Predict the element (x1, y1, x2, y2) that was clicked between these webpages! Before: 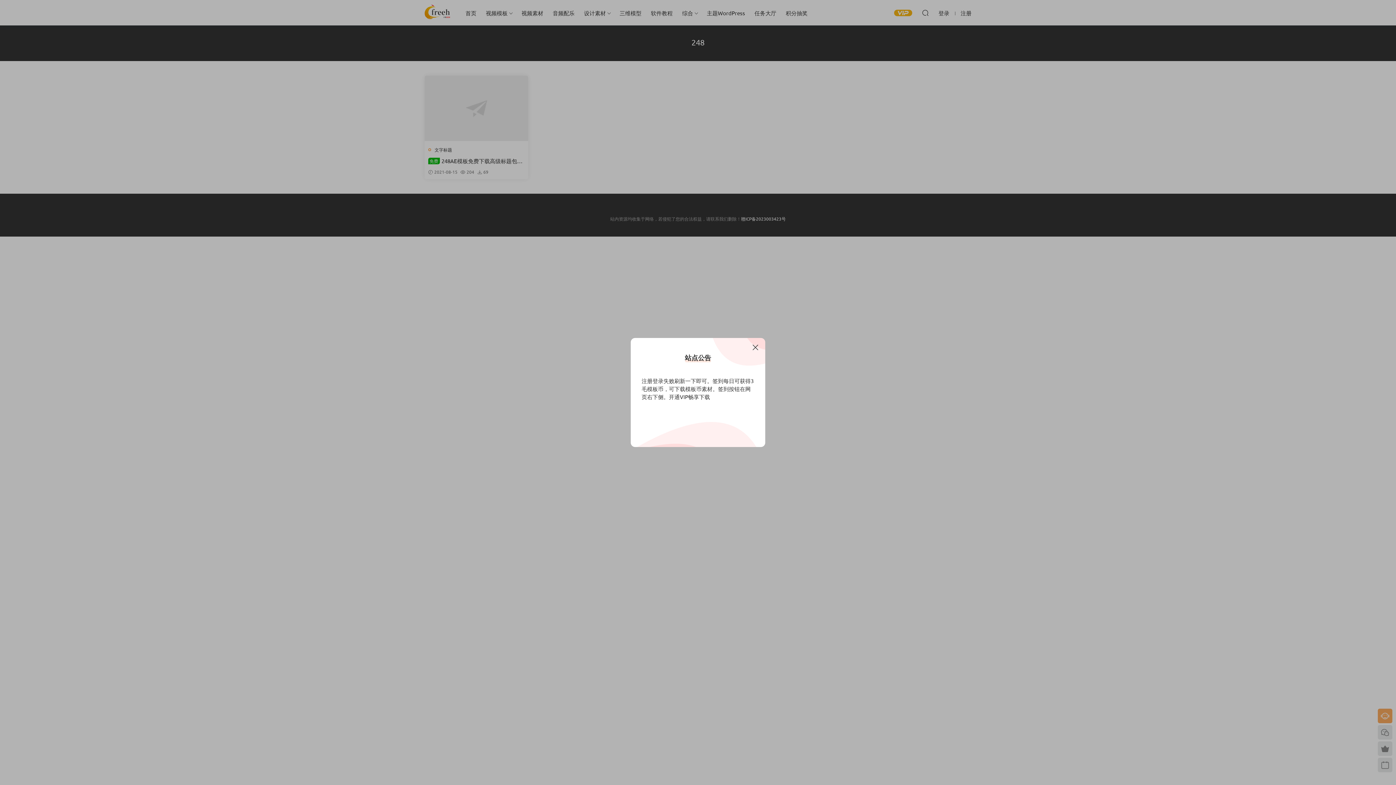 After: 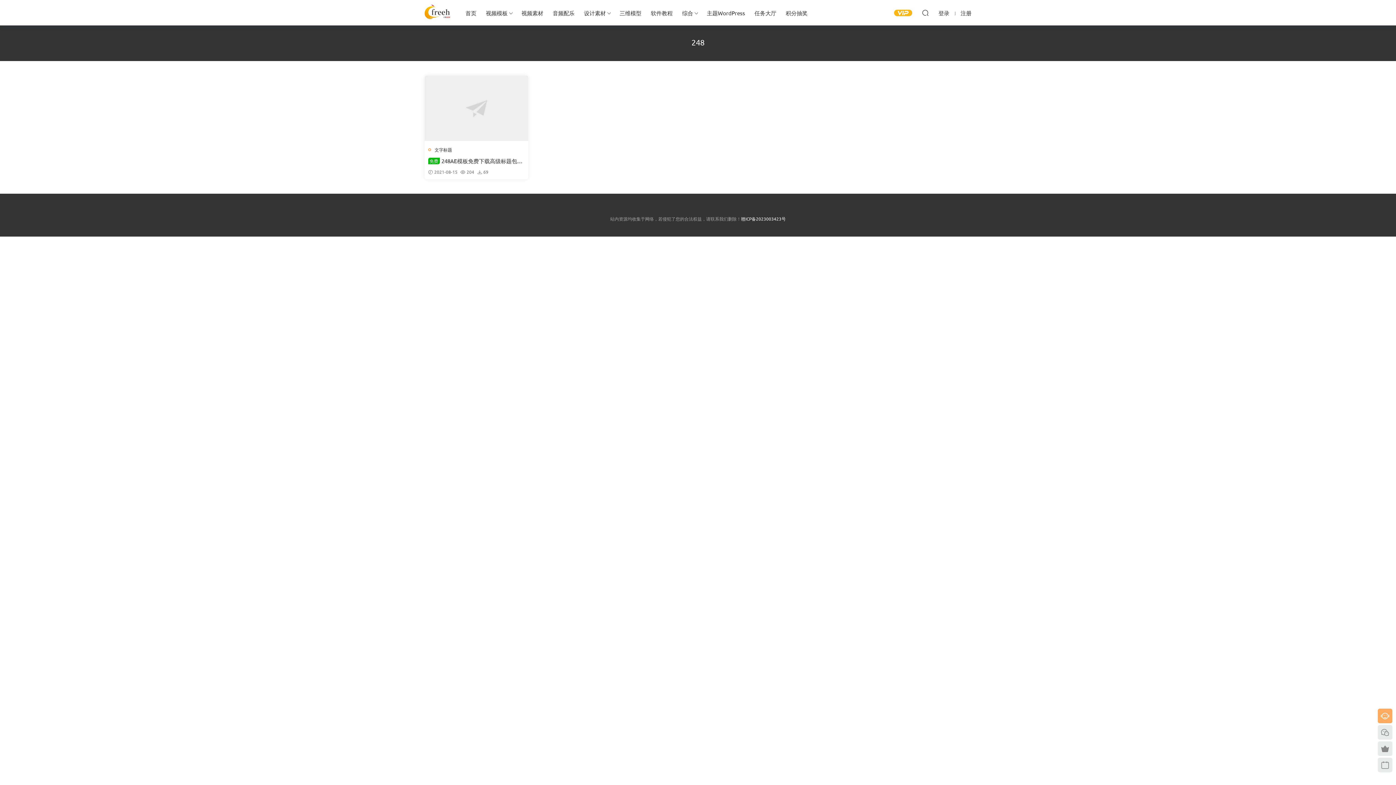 Action: bbox: (751, 343, 760, 352)